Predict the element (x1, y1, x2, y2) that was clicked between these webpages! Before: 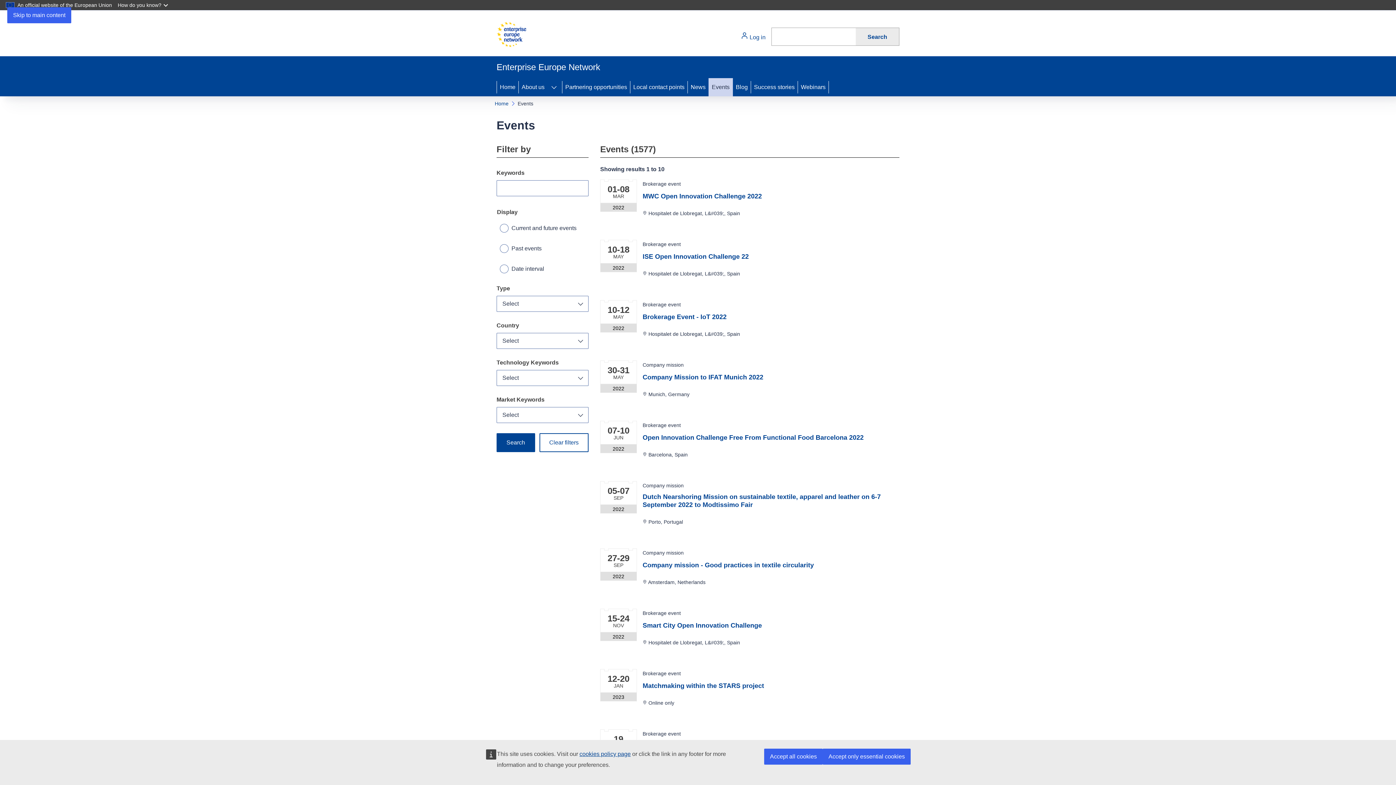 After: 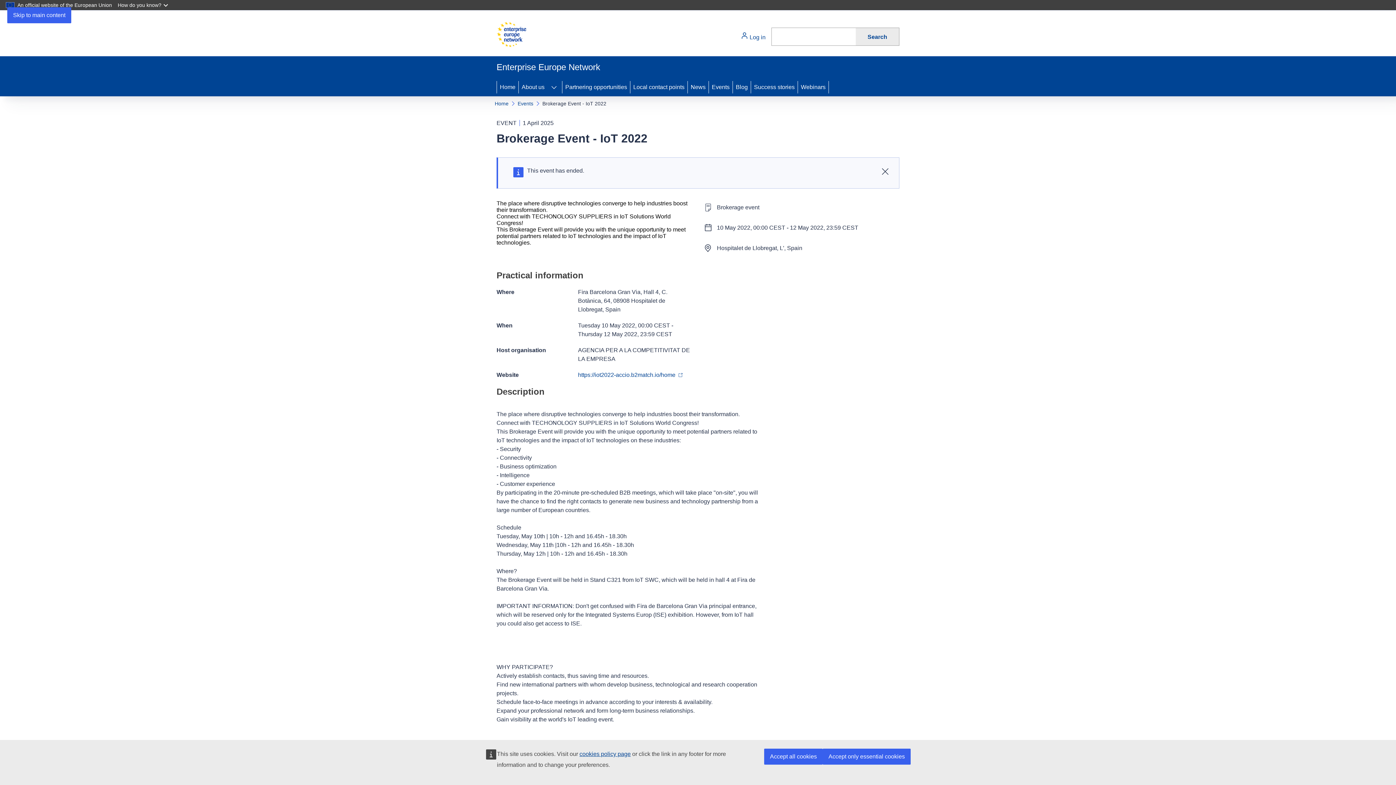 Action: bbox: (642, 313, 726, 321) label: Brokerage Event - IoT 2022